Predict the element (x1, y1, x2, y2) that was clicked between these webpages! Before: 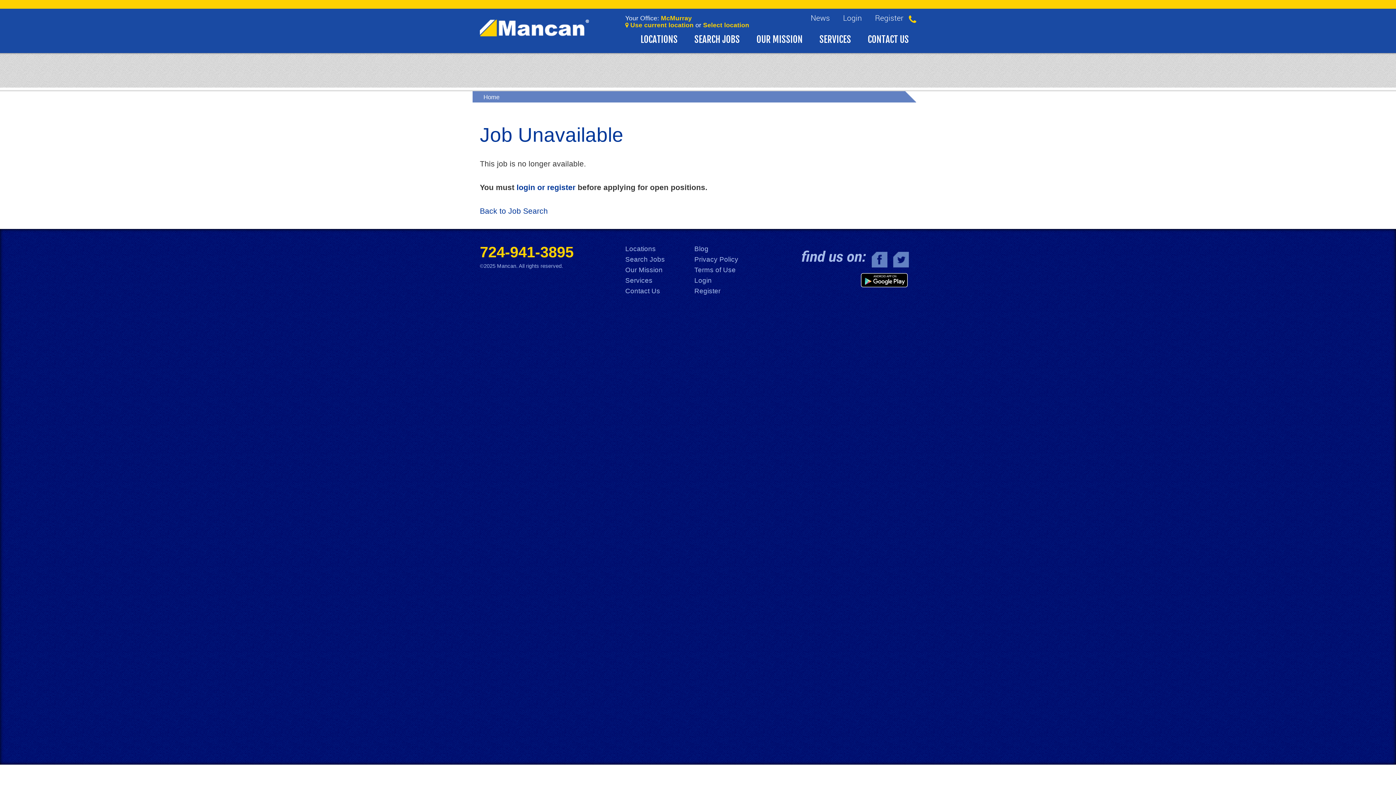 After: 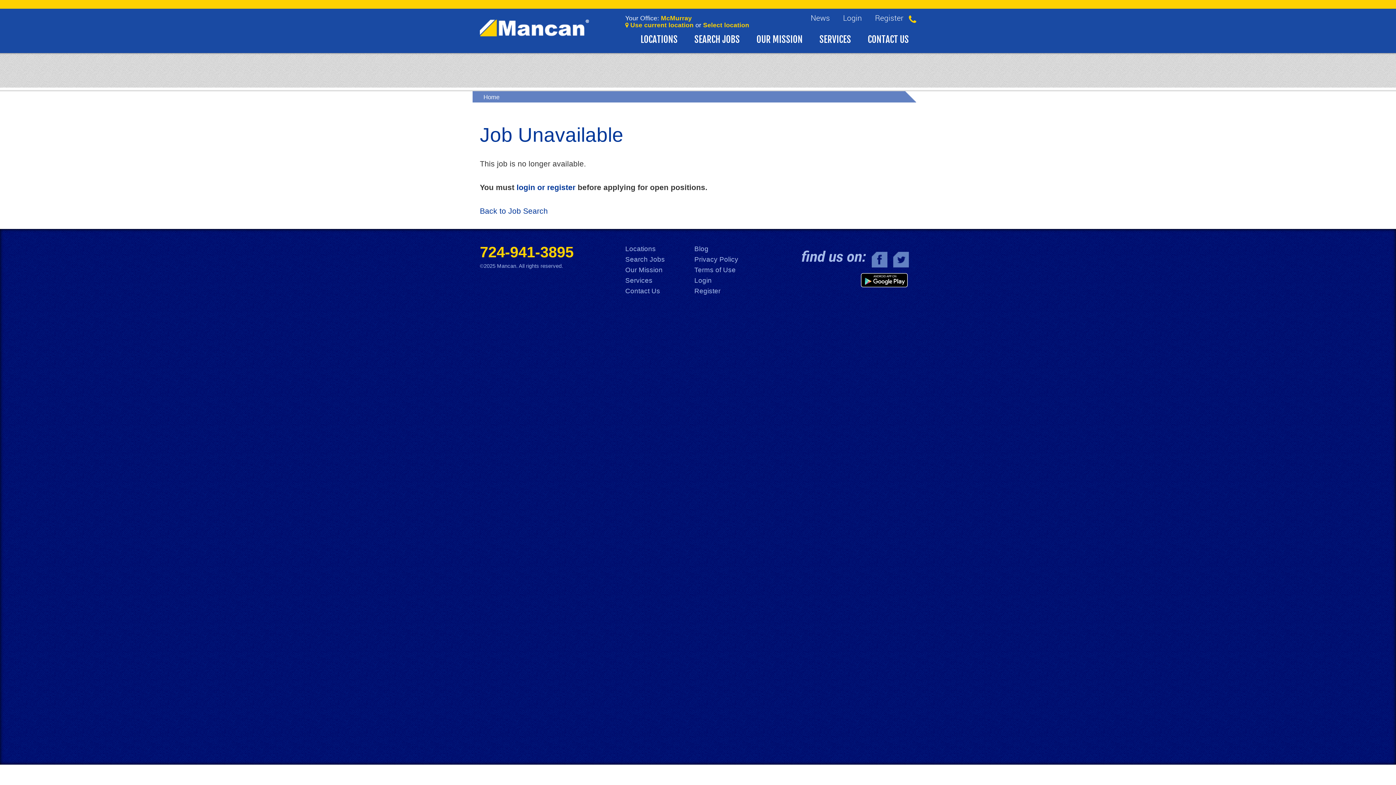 Action: bbox: (868, 255, 887, 263)